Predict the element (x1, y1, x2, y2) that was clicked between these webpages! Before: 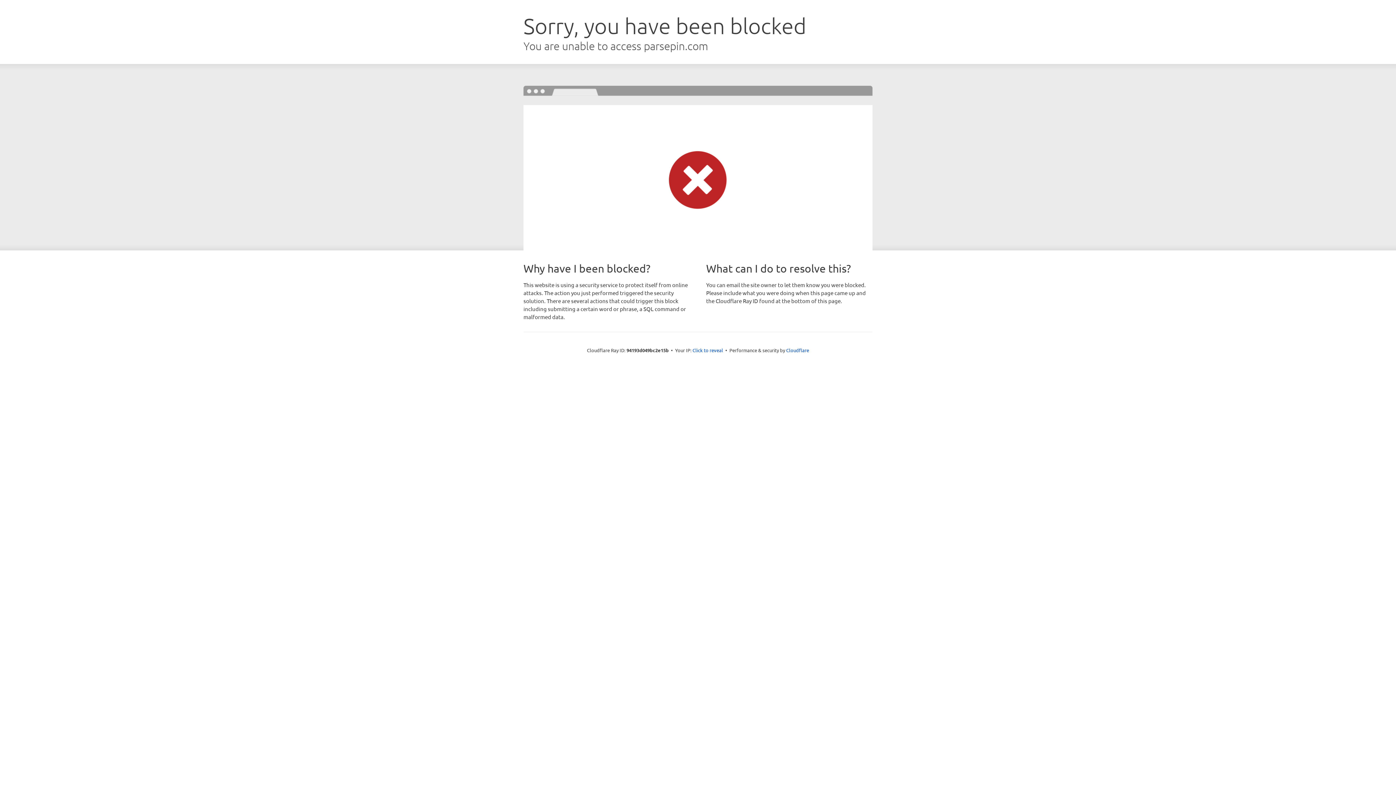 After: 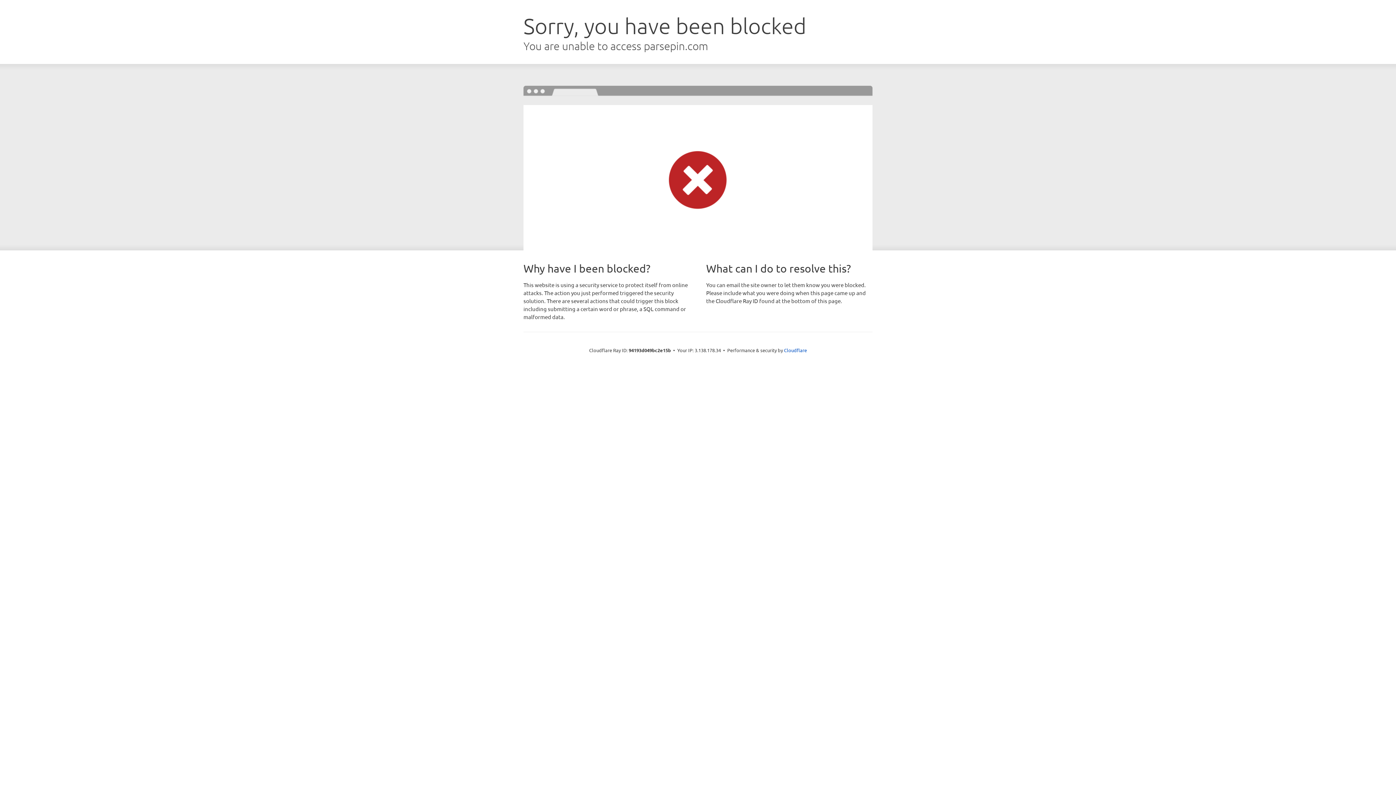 Action: bbox: (692, 346, 723, 353) label: Click to reveal